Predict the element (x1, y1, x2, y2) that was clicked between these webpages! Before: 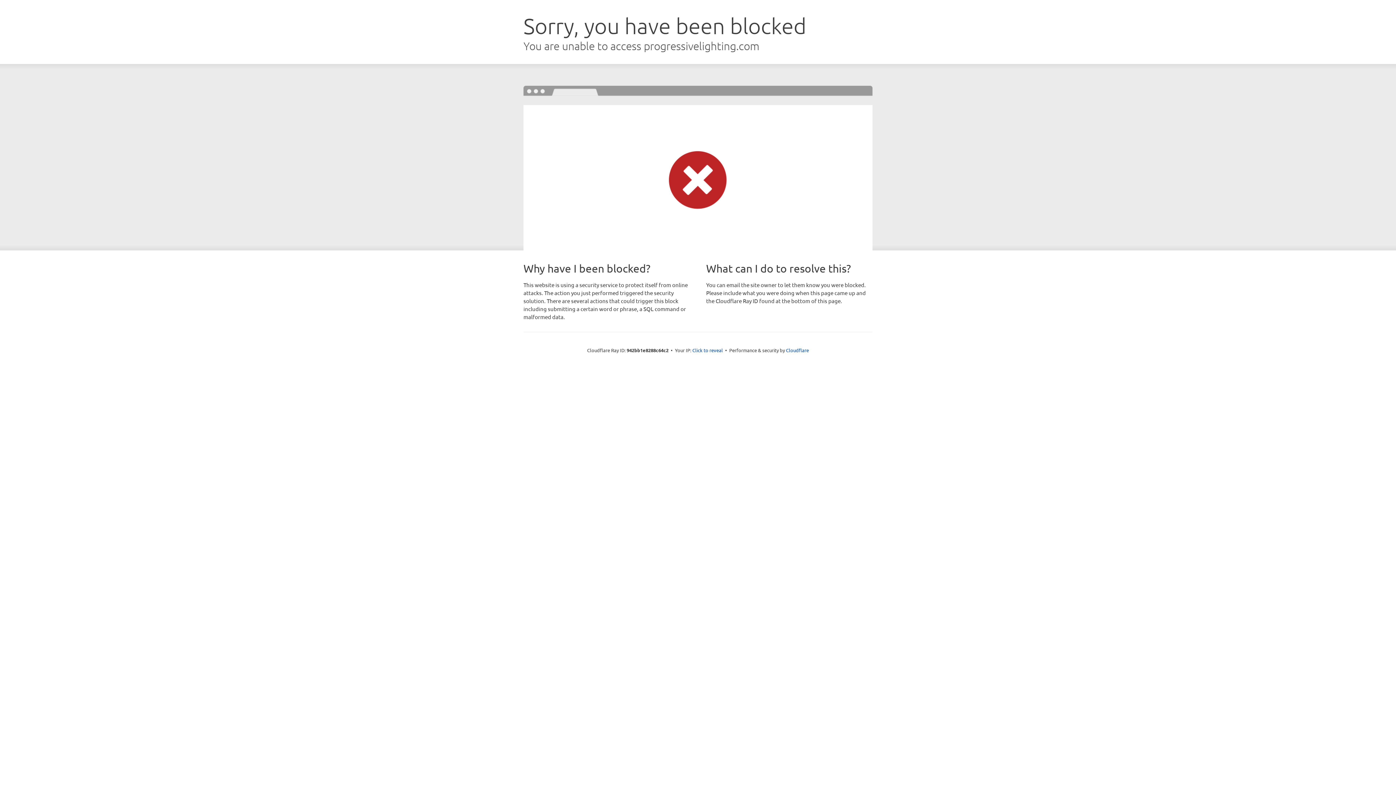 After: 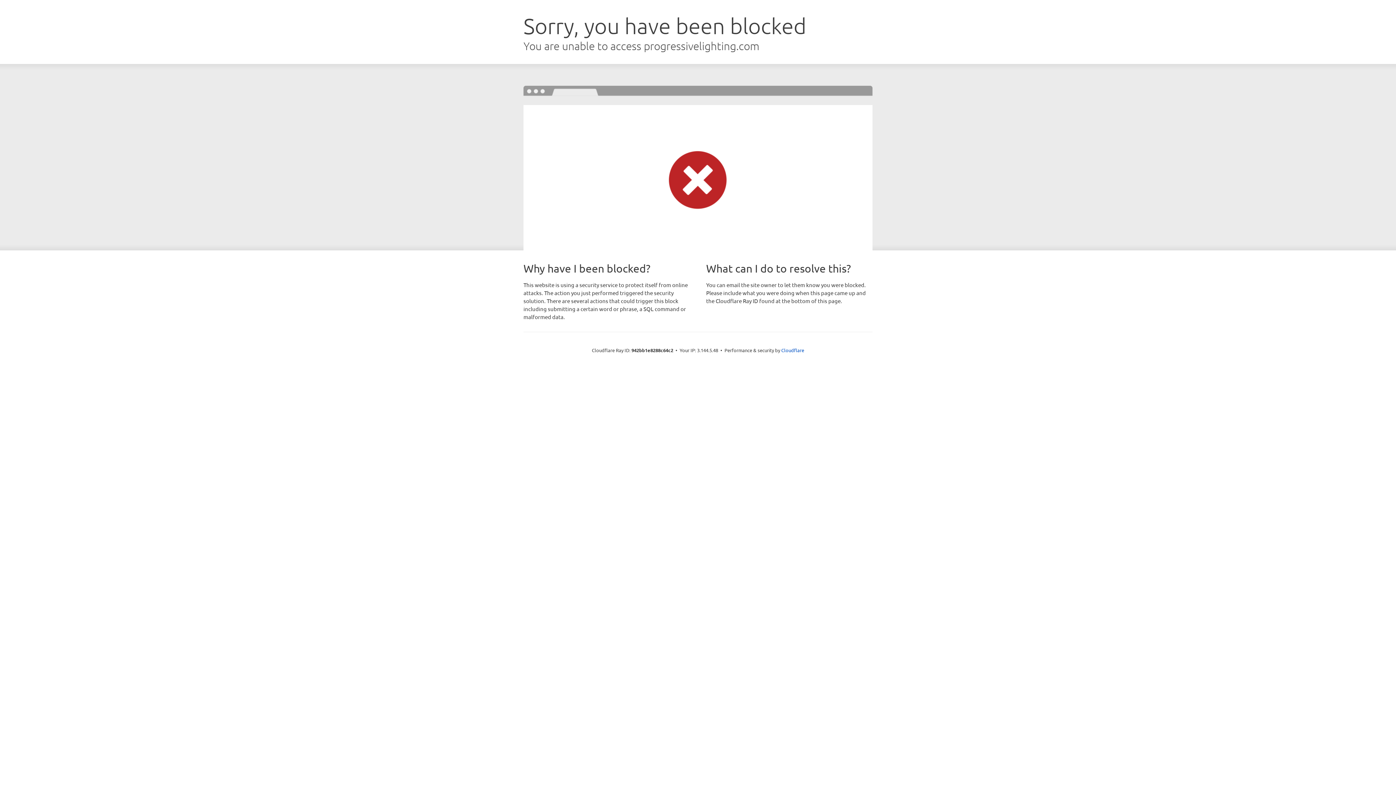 Action: bbox: (692, 346, 723, 353) label: Click to reveal